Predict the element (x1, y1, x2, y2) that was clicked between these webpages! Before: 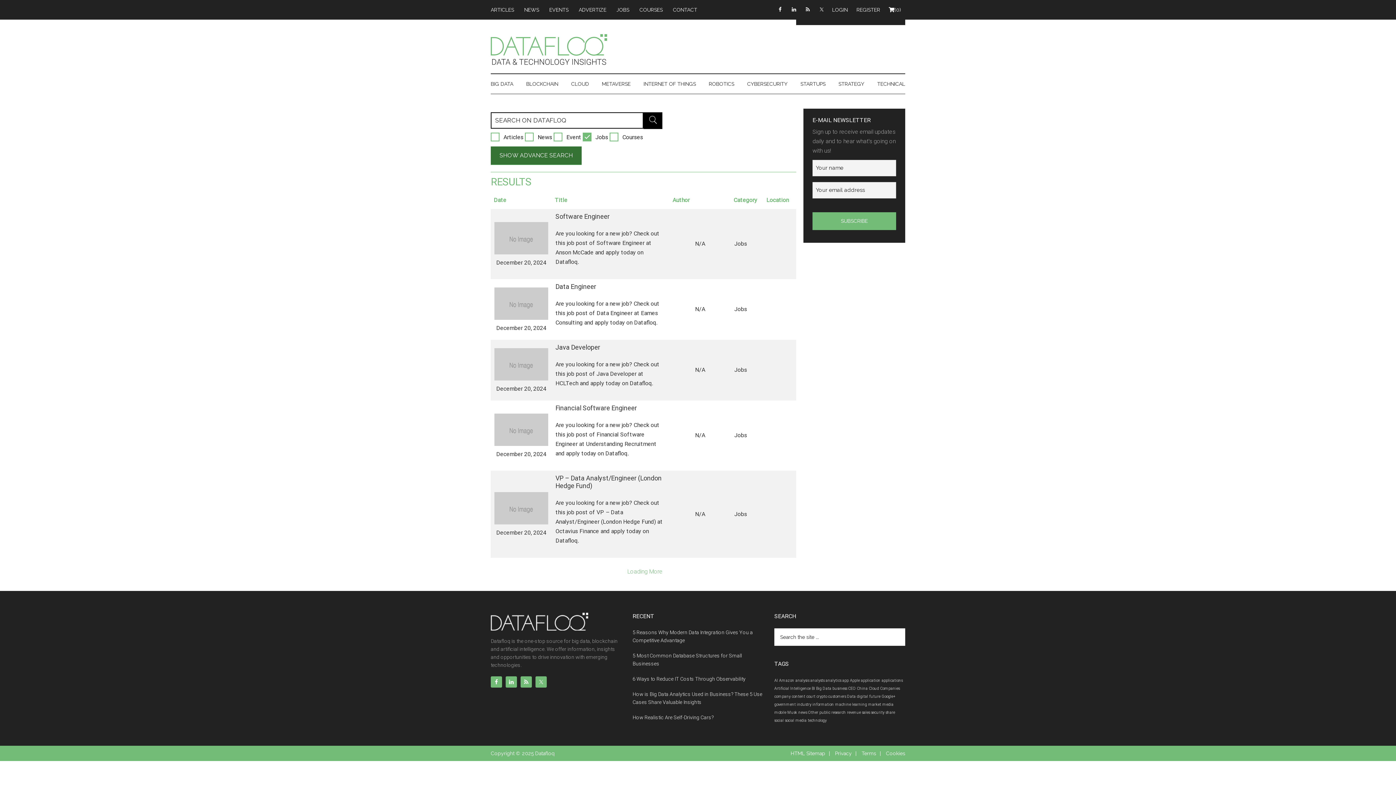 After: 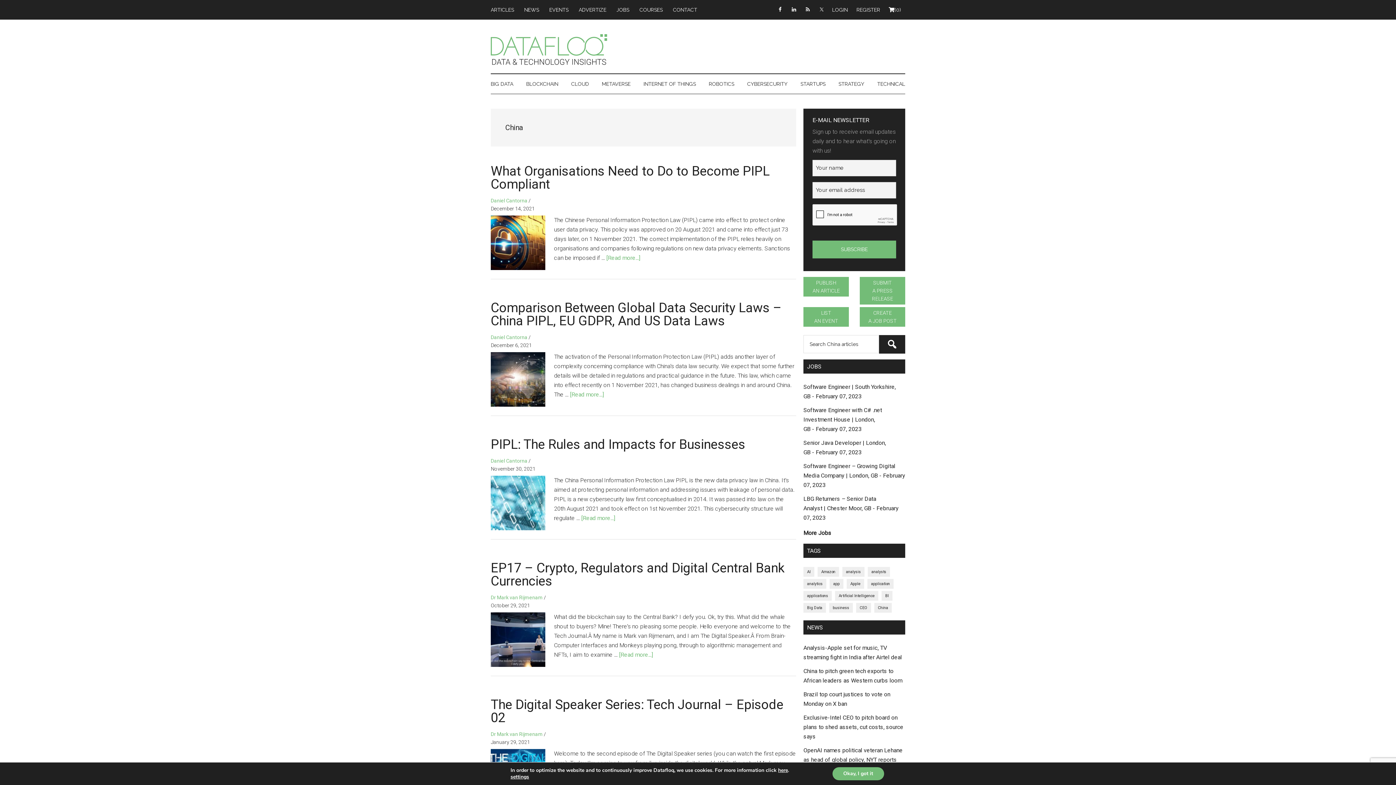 Action: label: China (1,983 items) bbox: (857, 686, 868, 691)